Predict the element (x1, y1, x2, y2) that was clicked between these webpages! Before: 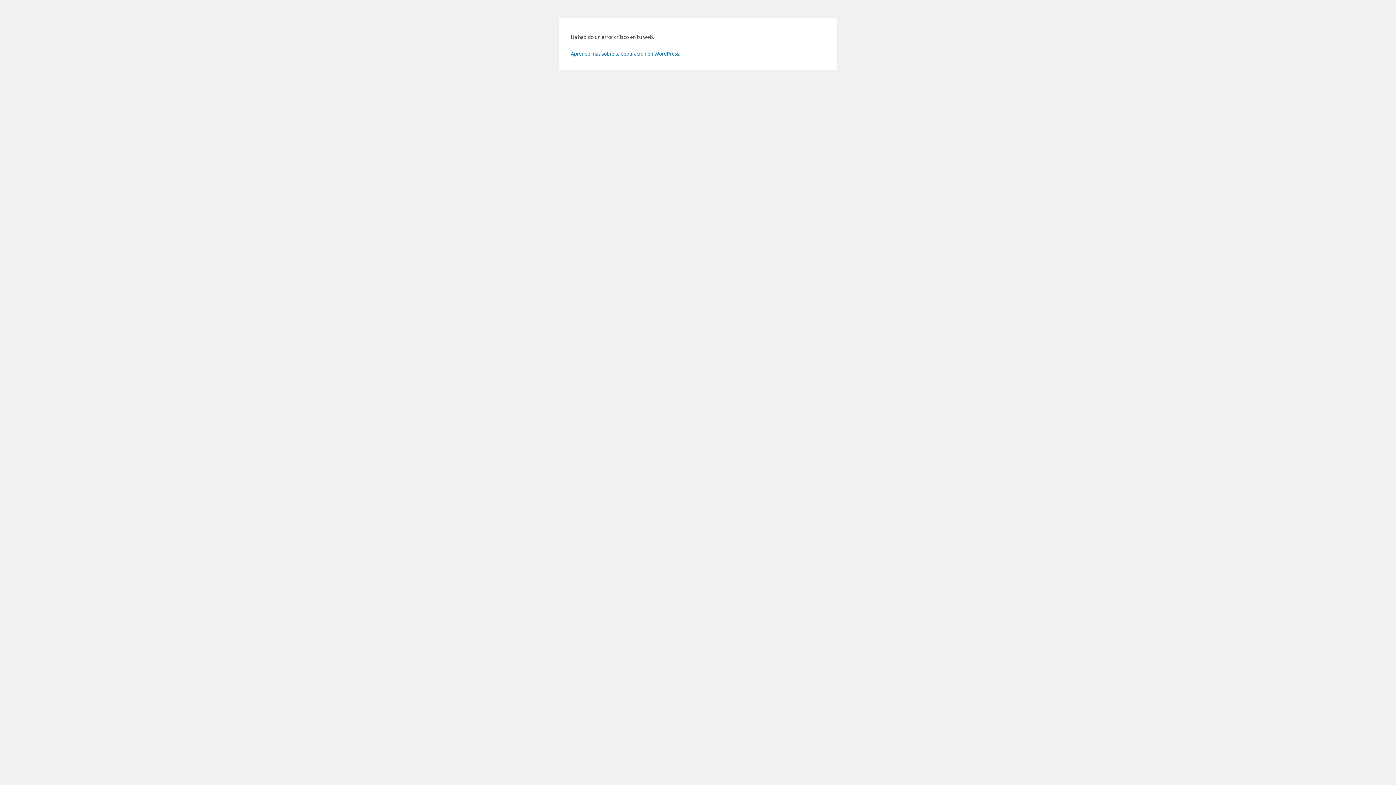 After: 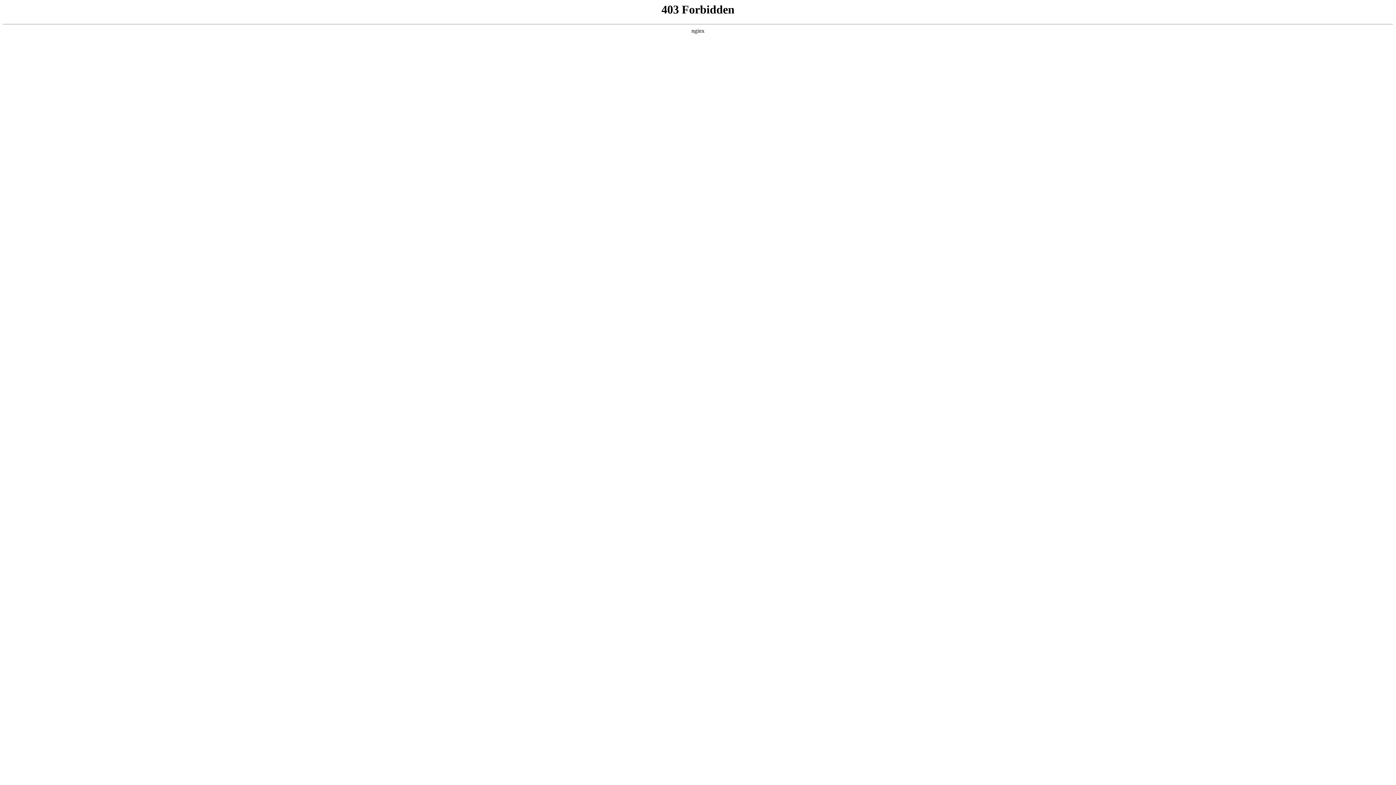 Action: bbox: (570, 50, 680, 56) label: Aprende más sobre la depuración en WordPress.